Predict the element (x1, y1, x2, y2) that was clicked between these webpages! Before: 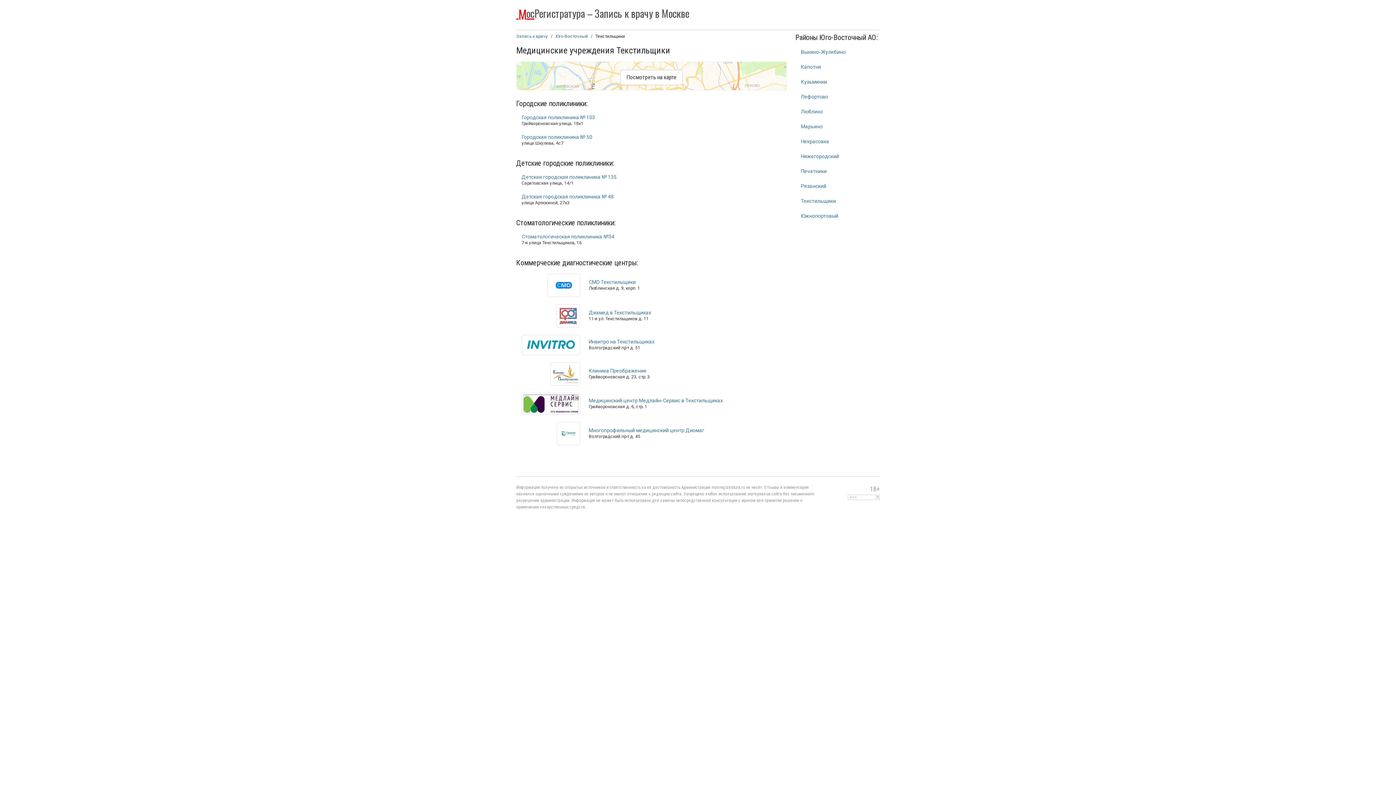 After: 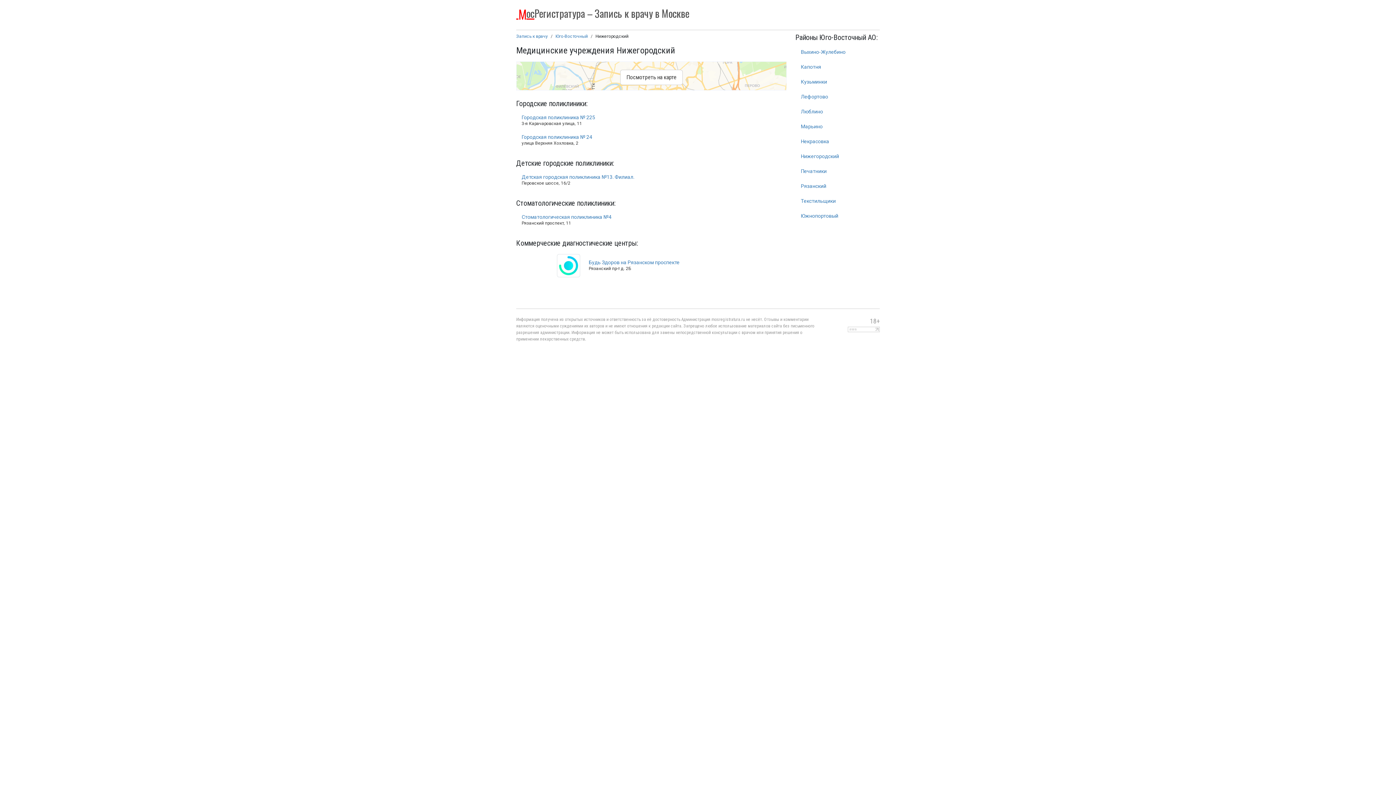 Action: bbox: (795, 149, 880, 164) label: Нижегородский